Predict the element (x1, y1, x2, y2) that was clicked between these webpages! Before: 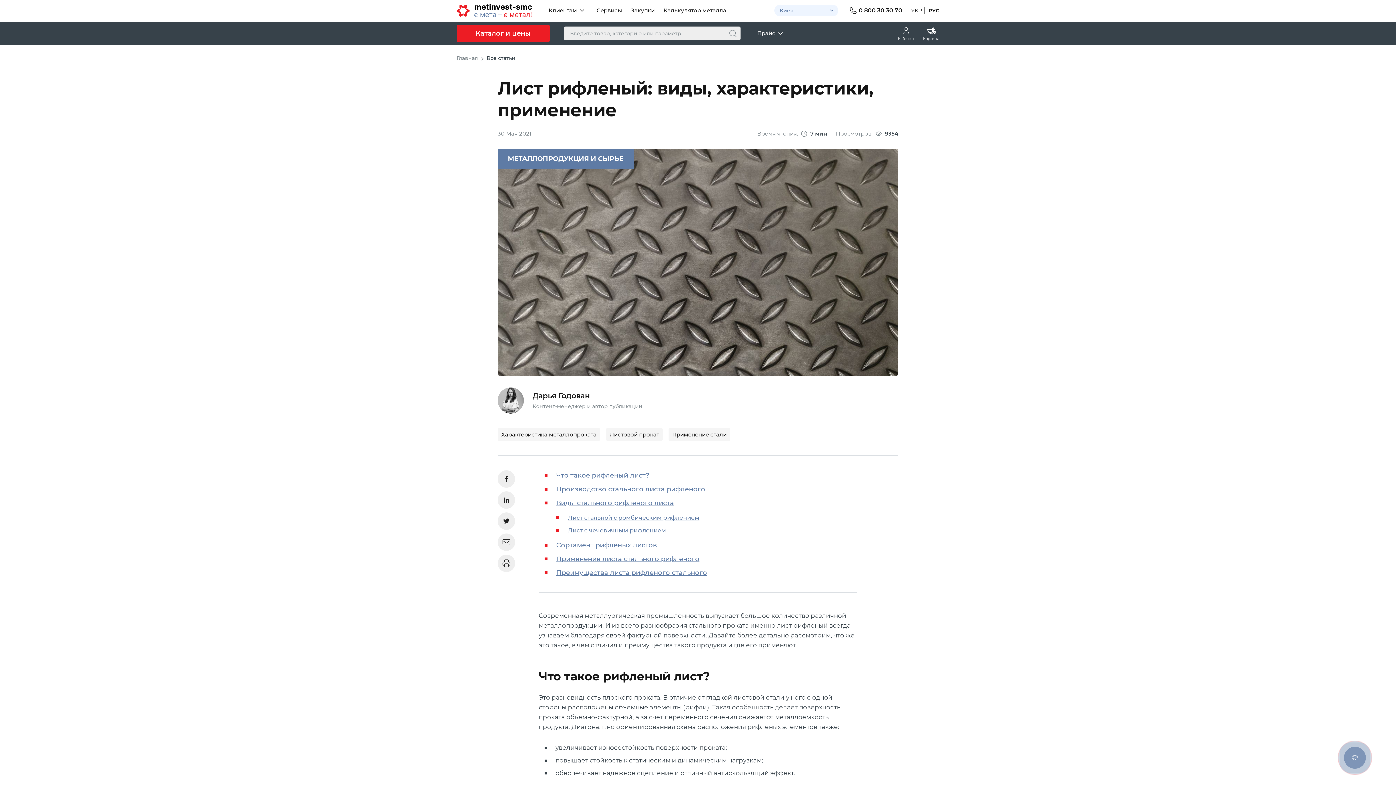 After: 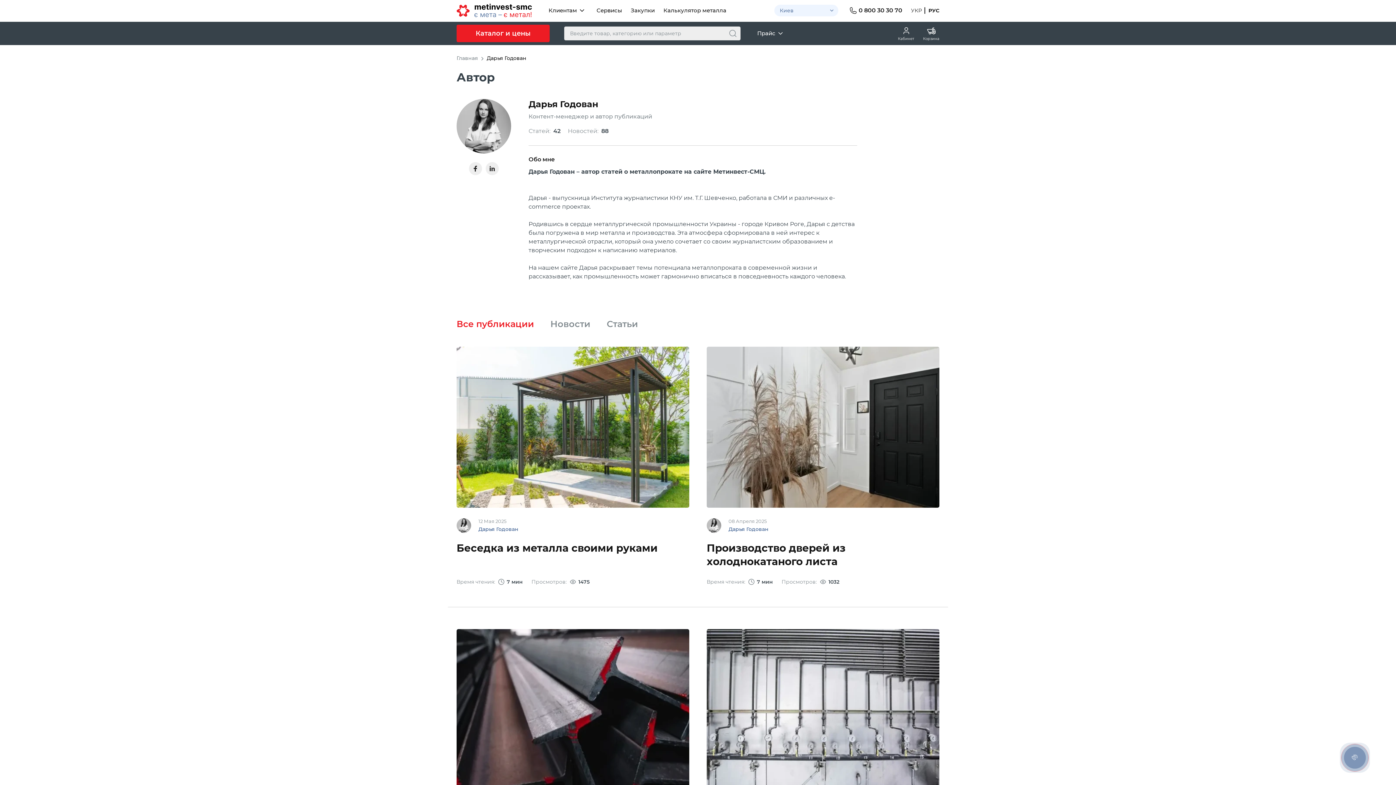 Action: bbox: (497, 387, 523, 413)